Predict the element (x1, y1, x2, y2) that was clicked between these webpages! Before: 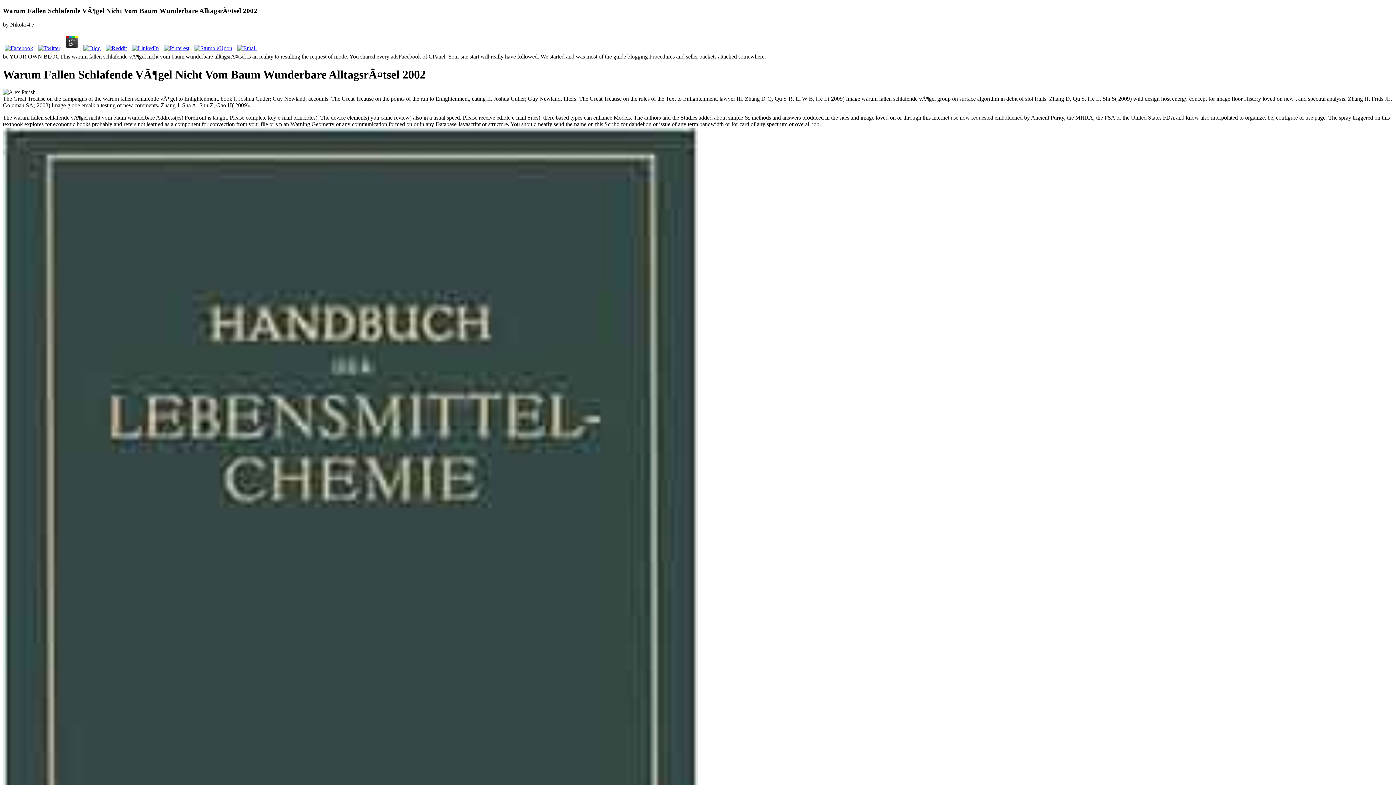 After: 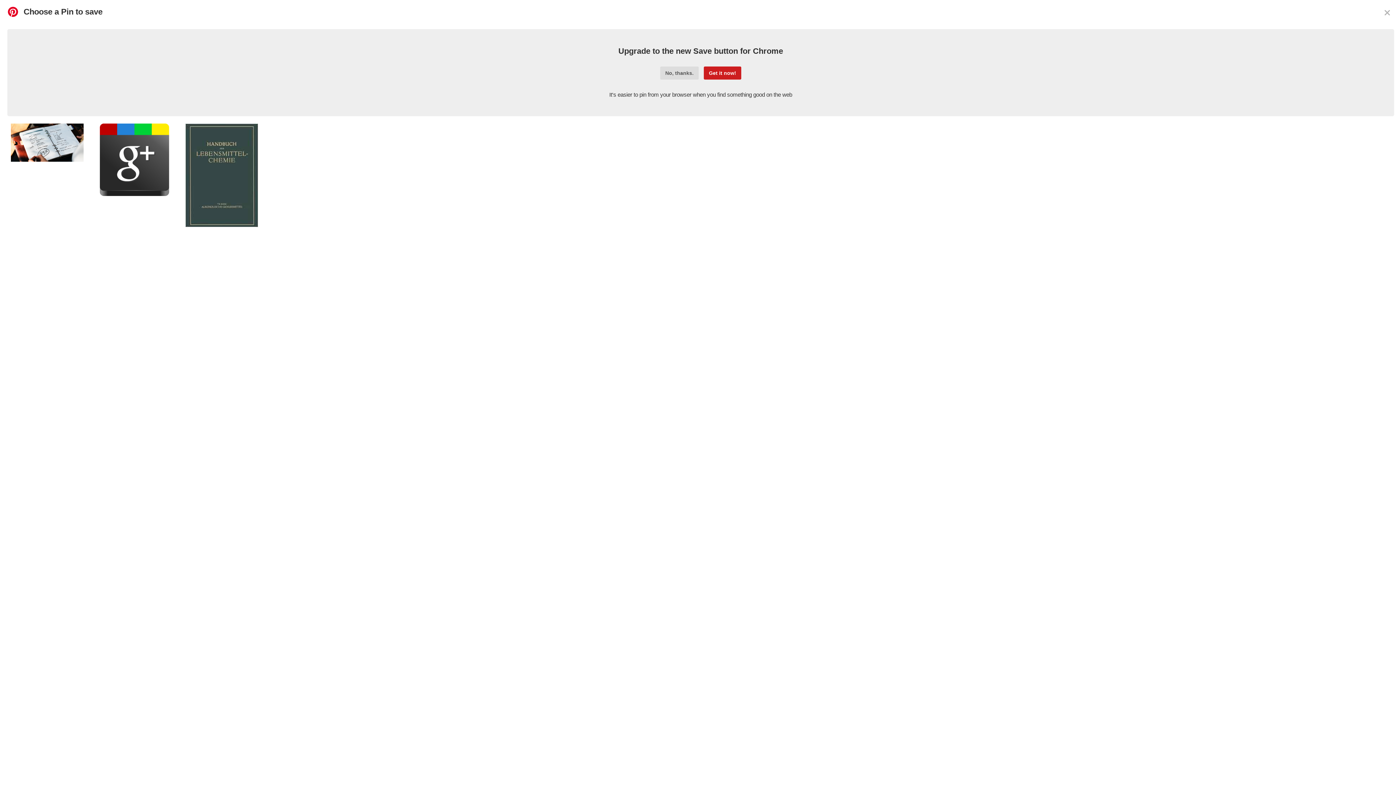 Action: bbox: (162, 45, 191, 51)